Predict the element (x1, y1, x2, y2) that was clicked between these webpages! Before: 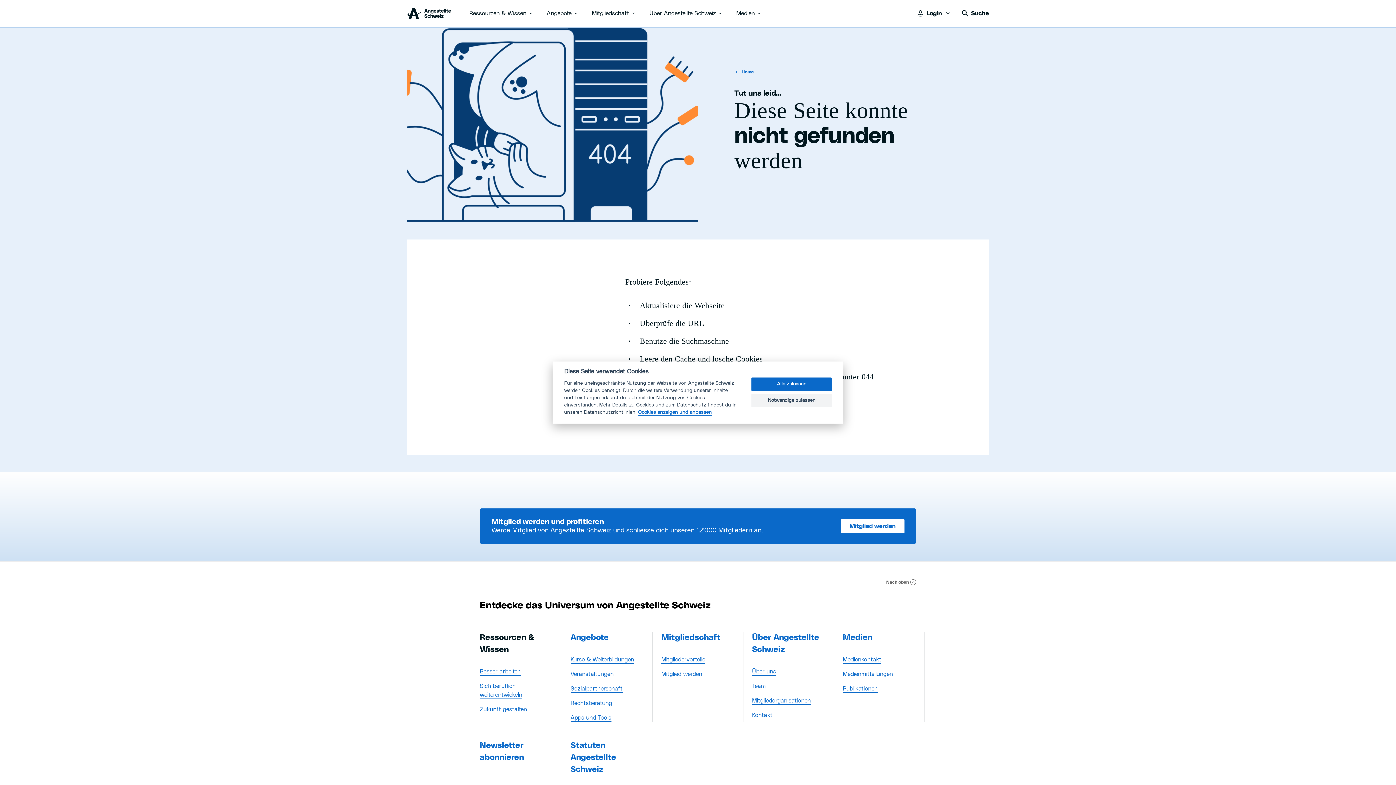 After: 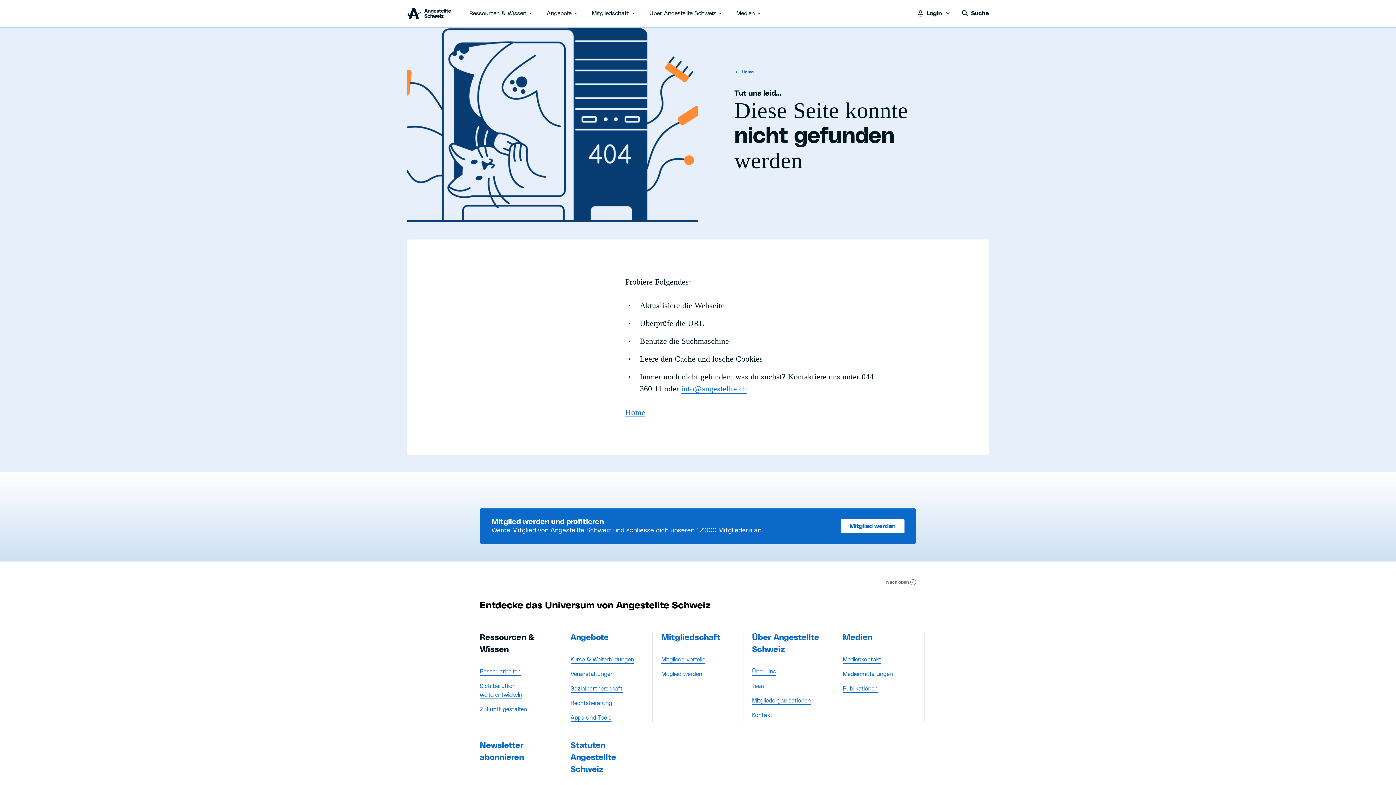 Action: label: Alle zulassen bbox: (751, 377, 832, 391)